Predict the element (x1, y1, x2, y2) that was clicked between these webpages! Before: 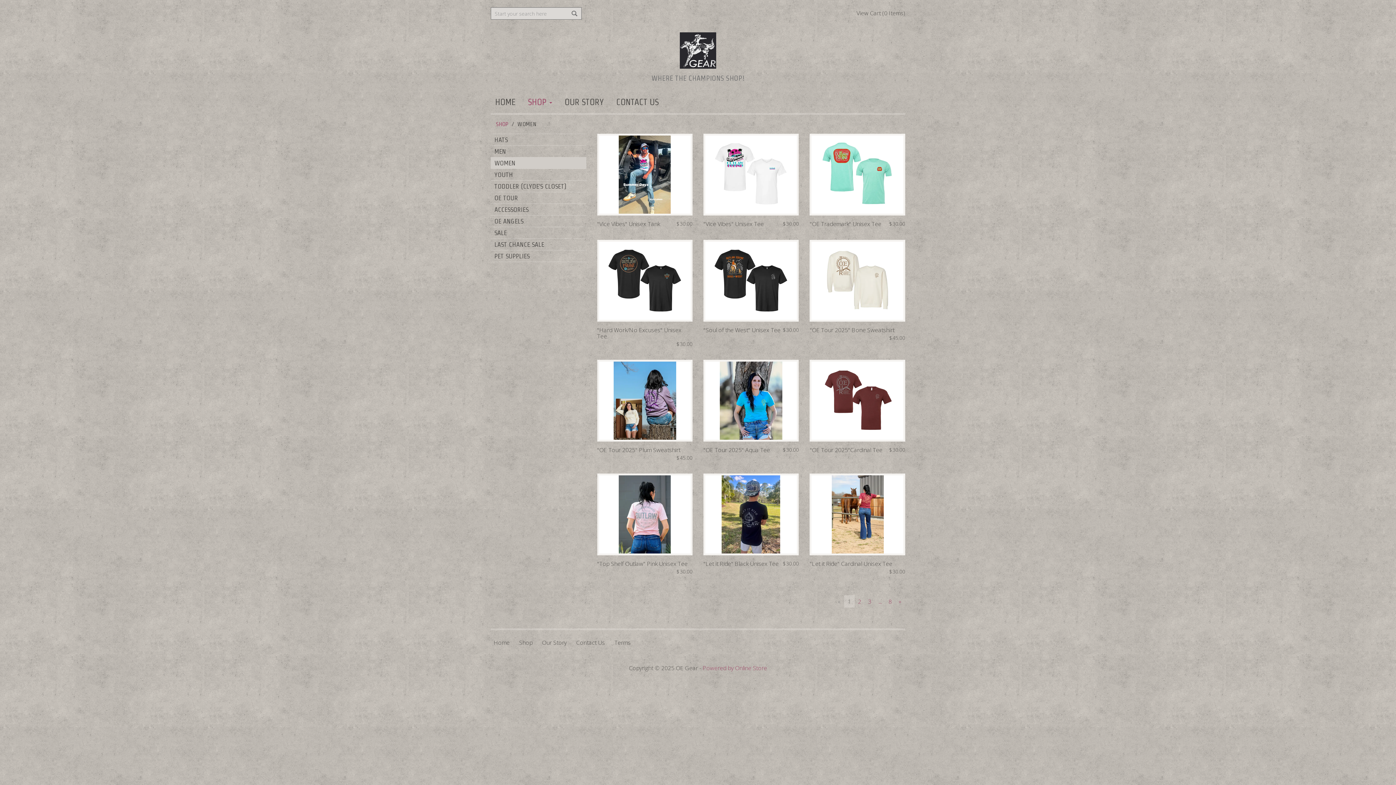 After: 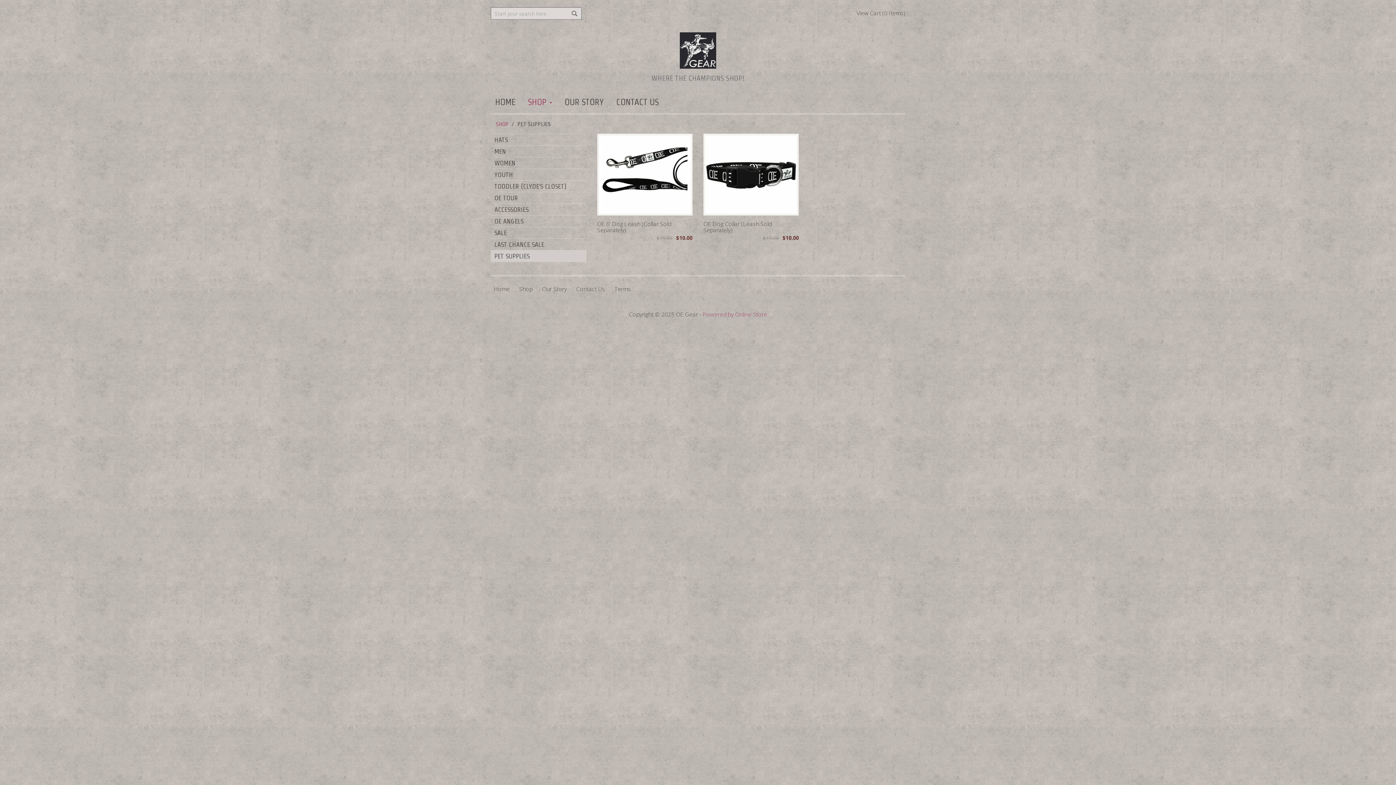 Action: label: PET SUPPLIES bbox: (490, 250, 586, 261)